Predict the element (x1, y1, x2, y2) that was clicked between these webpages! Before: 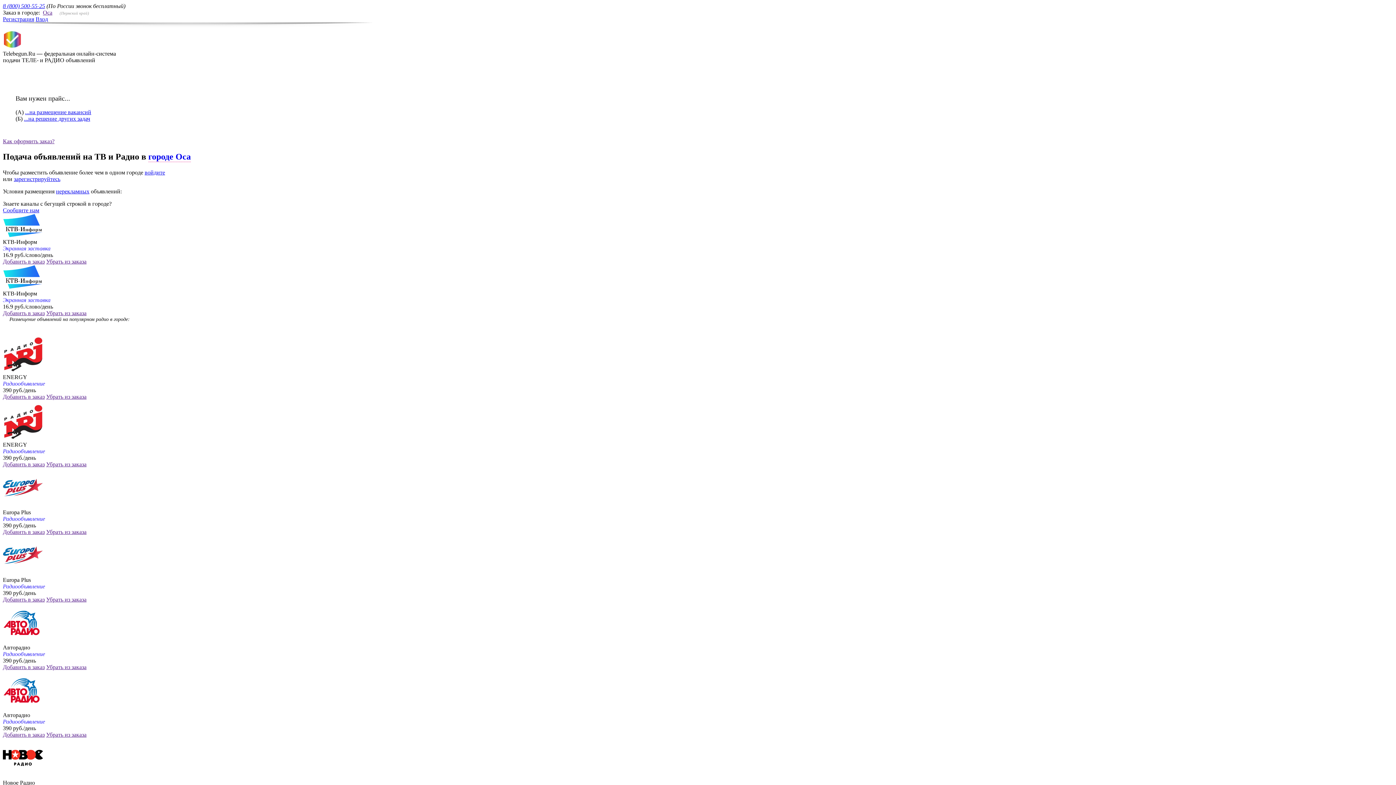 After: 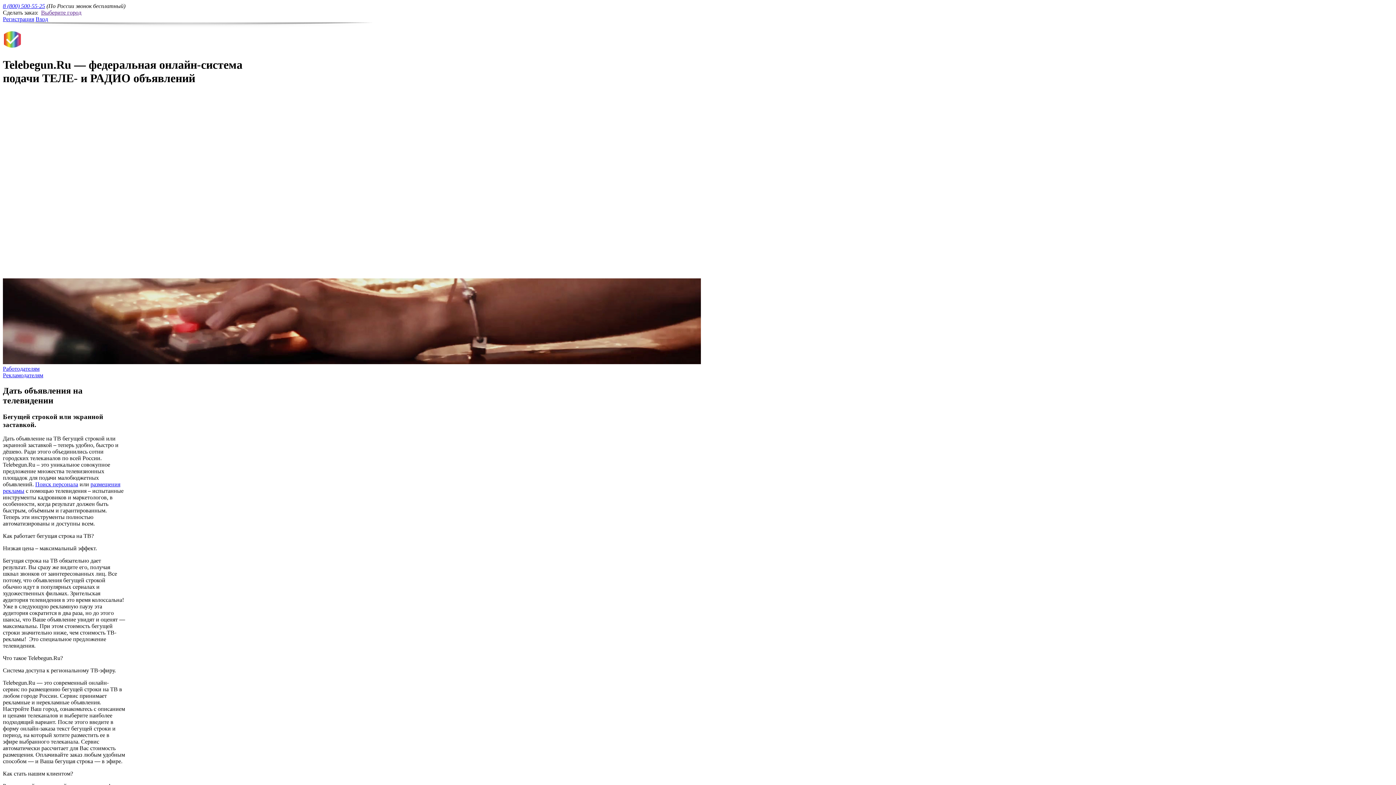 Action: bbox: (2, 44, 112, 50)